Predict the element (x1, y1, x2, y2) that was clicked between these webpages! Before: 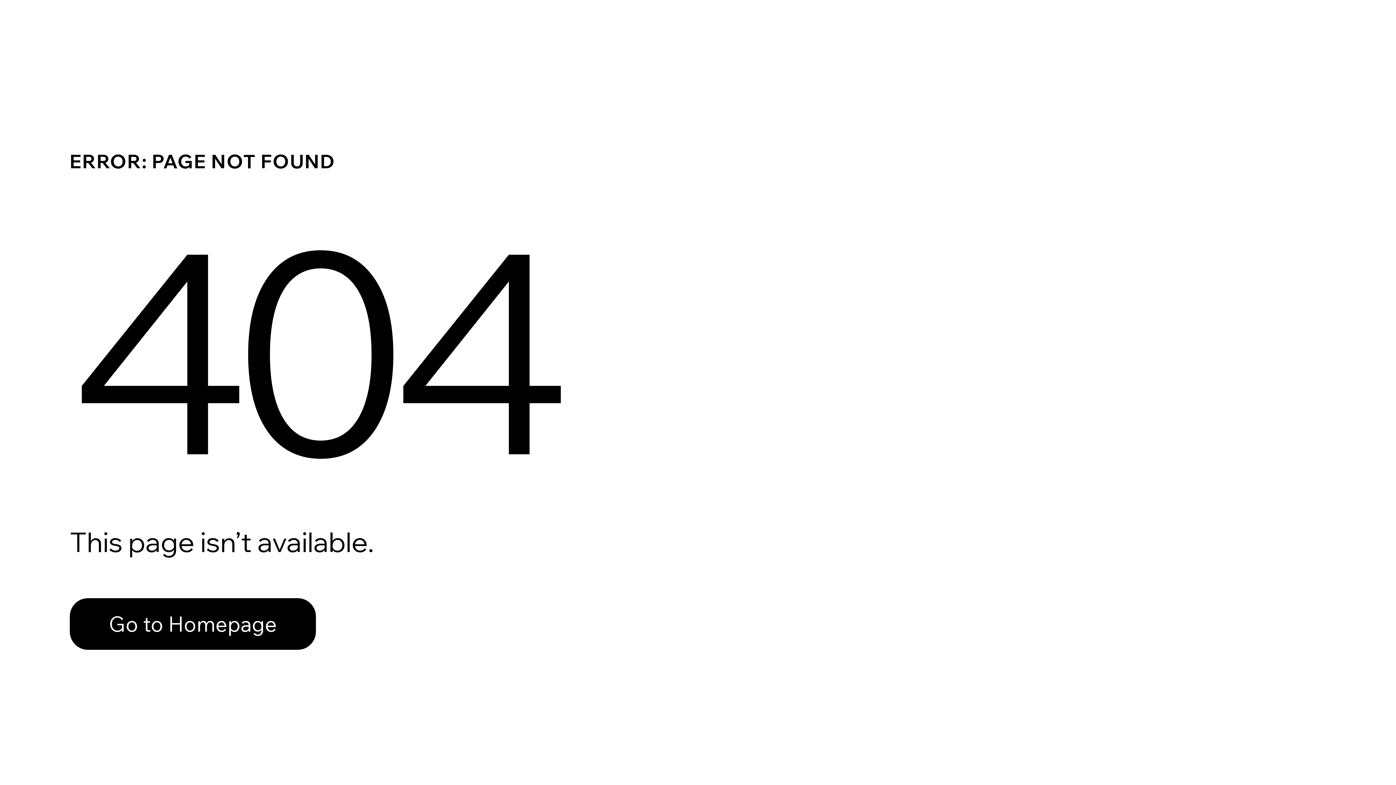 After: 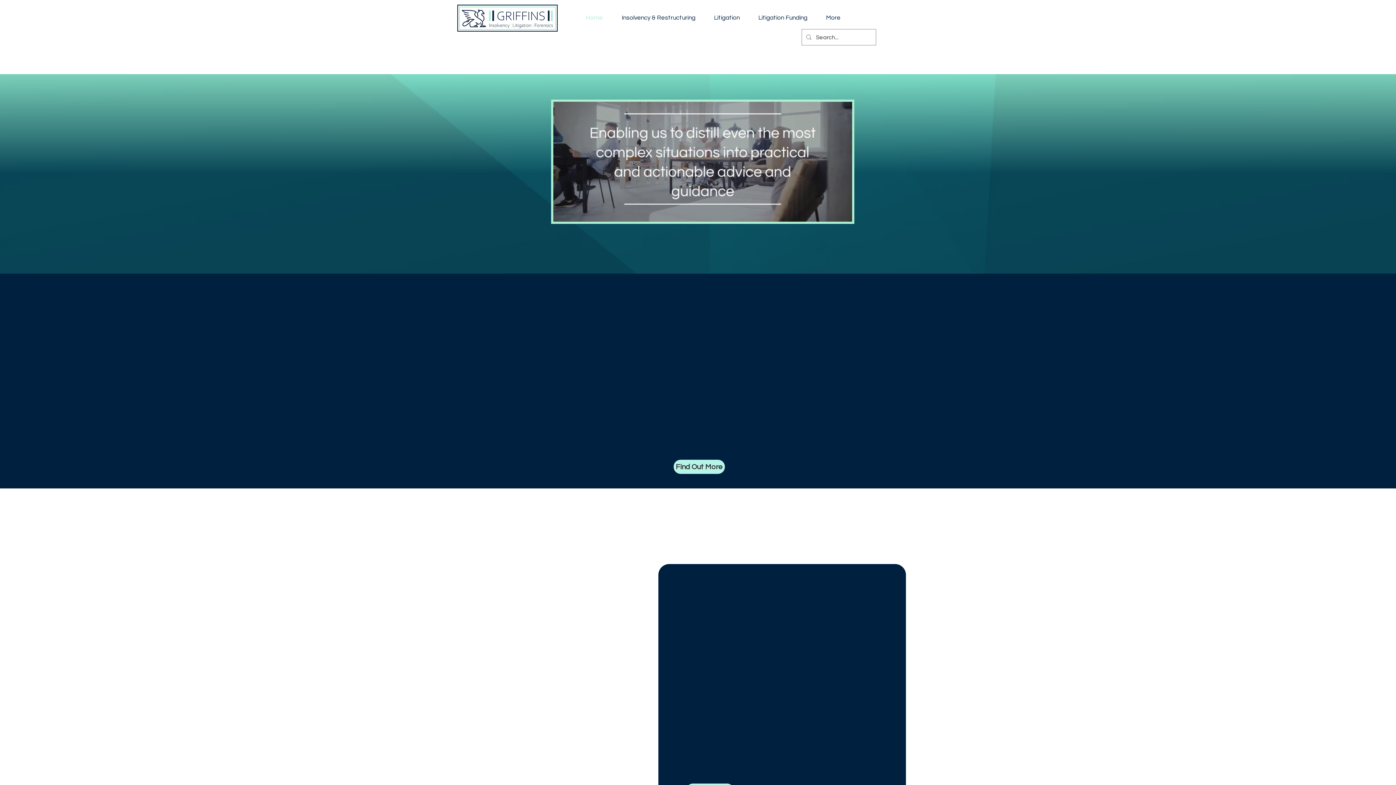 Action: bbox: (69, 582, 768, 659) label: Go to Homepage